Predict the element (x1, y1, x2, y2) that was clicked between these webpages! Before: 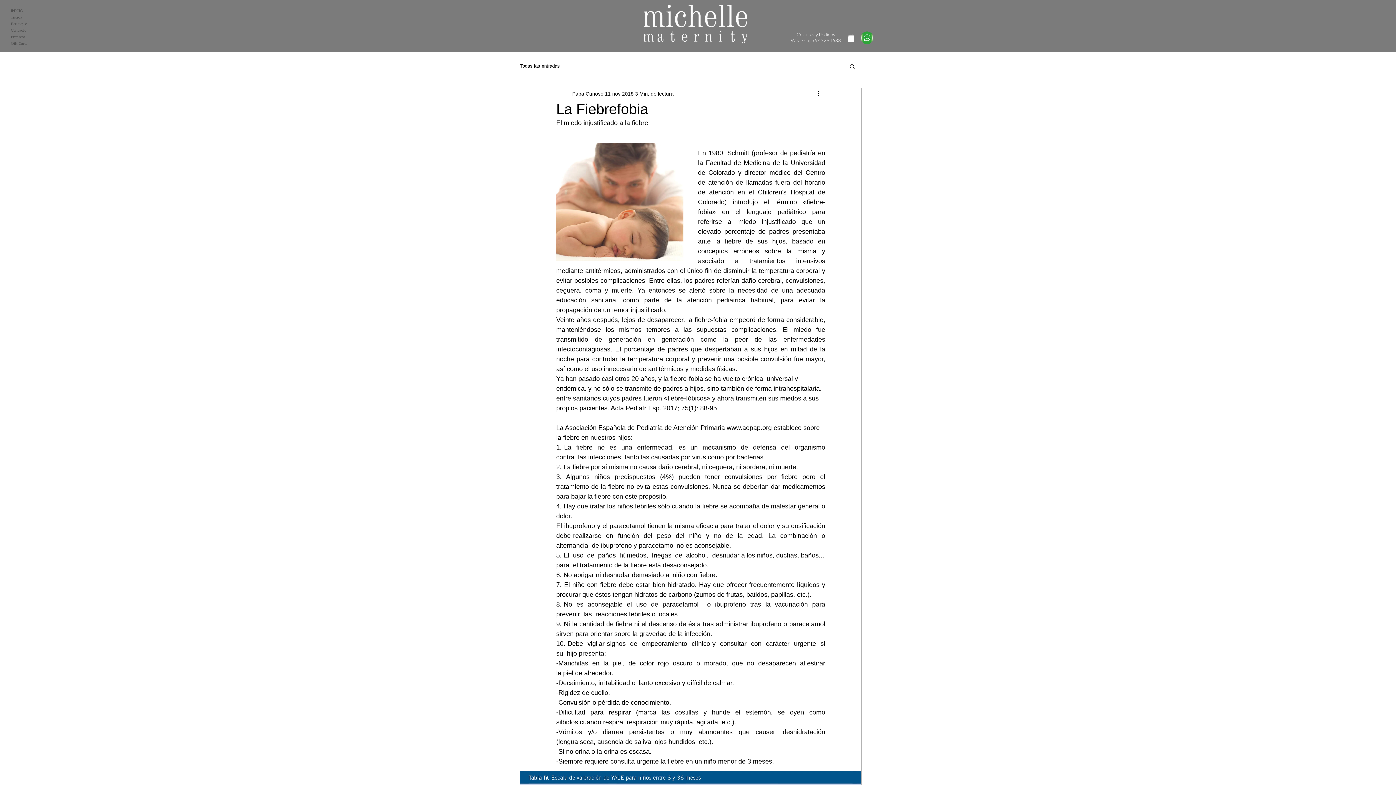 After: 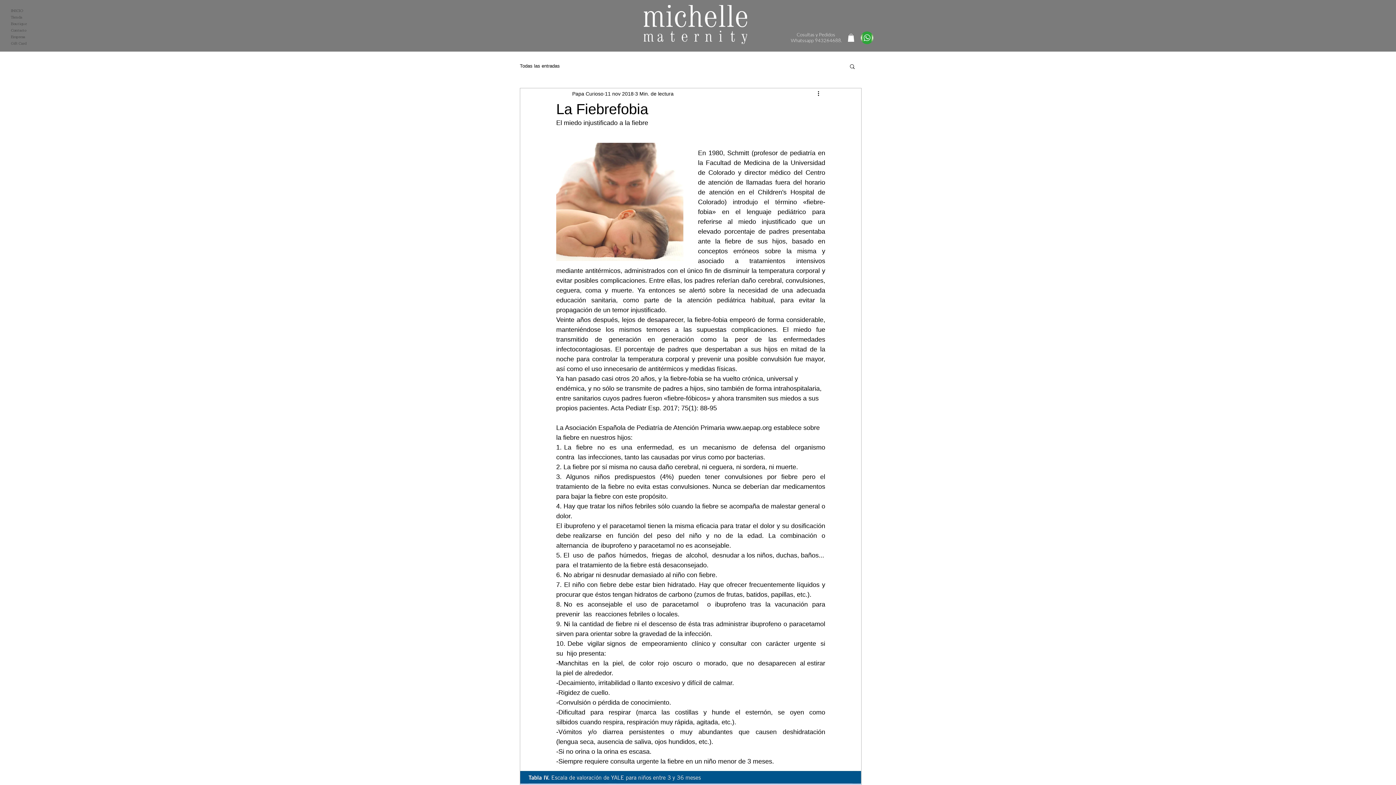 Action: bbox: (849, 63, 856, 68) label: Buscar